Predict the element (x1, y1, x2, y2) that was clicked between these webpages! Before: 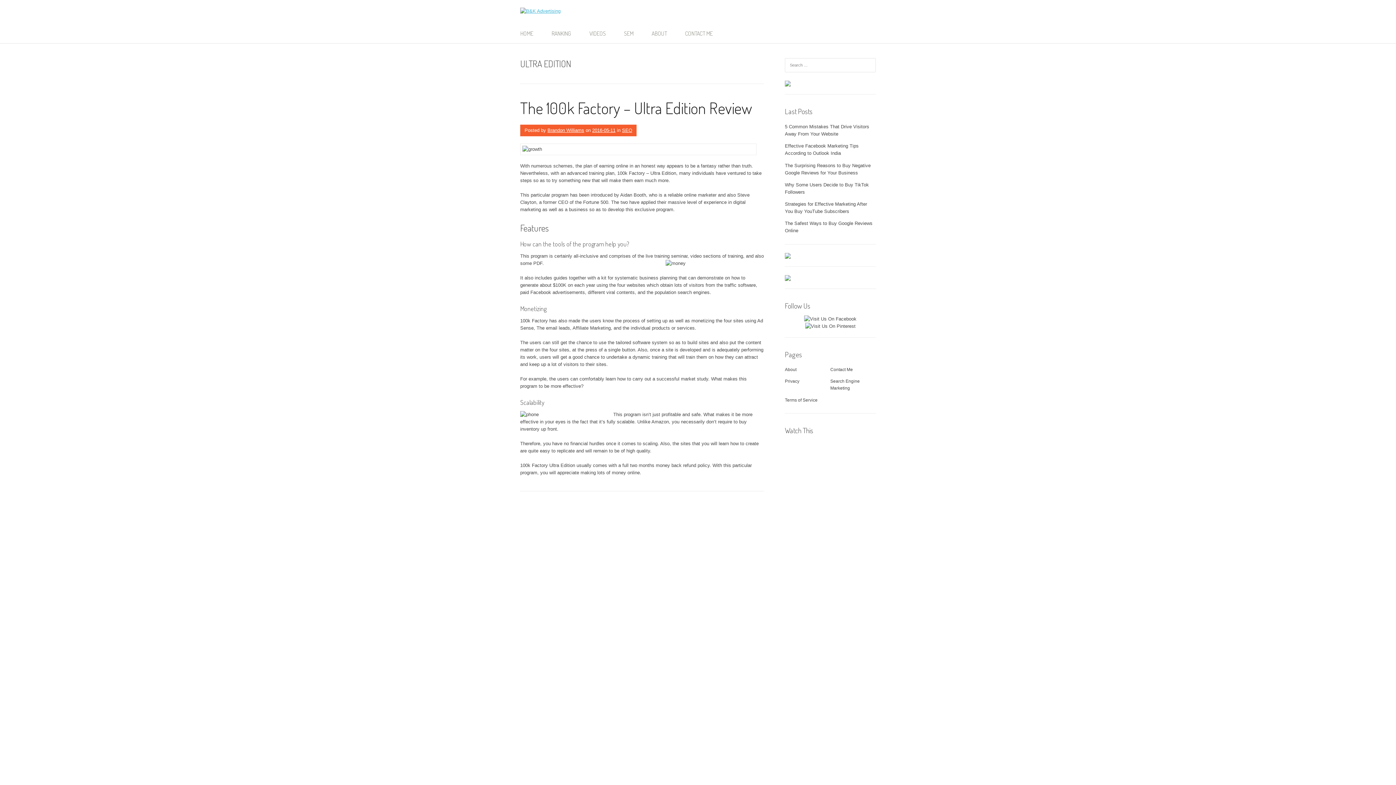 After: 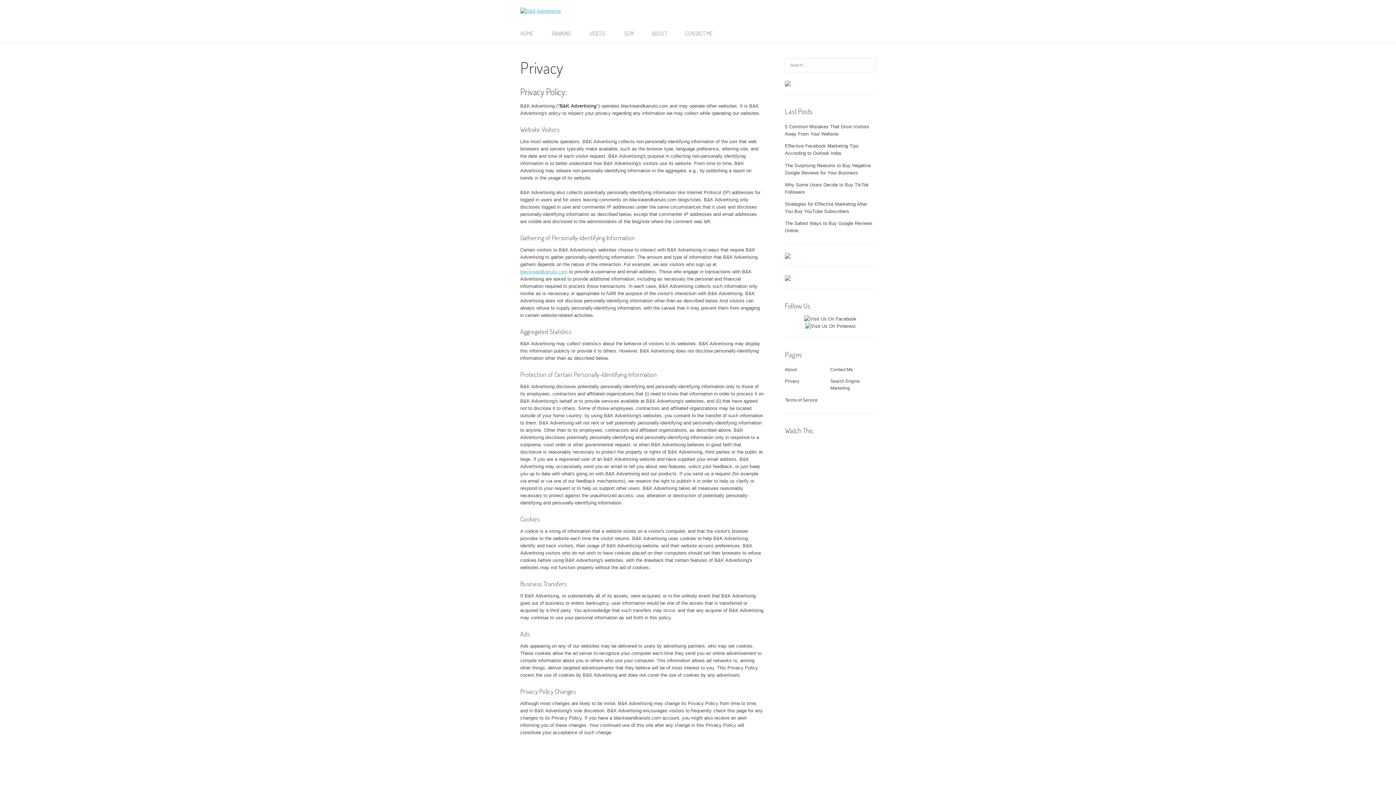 Action: label: Privacy bbox: (785, 378, 799, 384)